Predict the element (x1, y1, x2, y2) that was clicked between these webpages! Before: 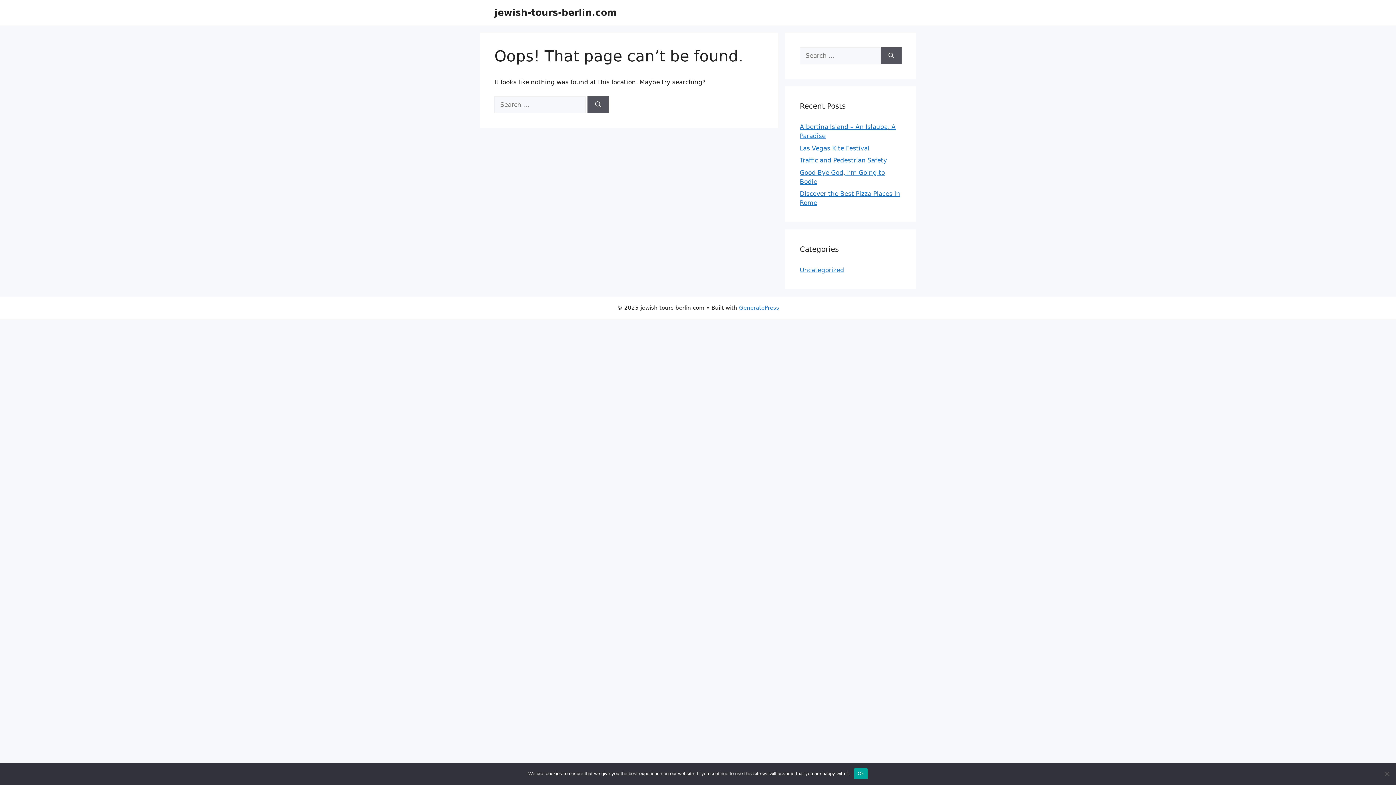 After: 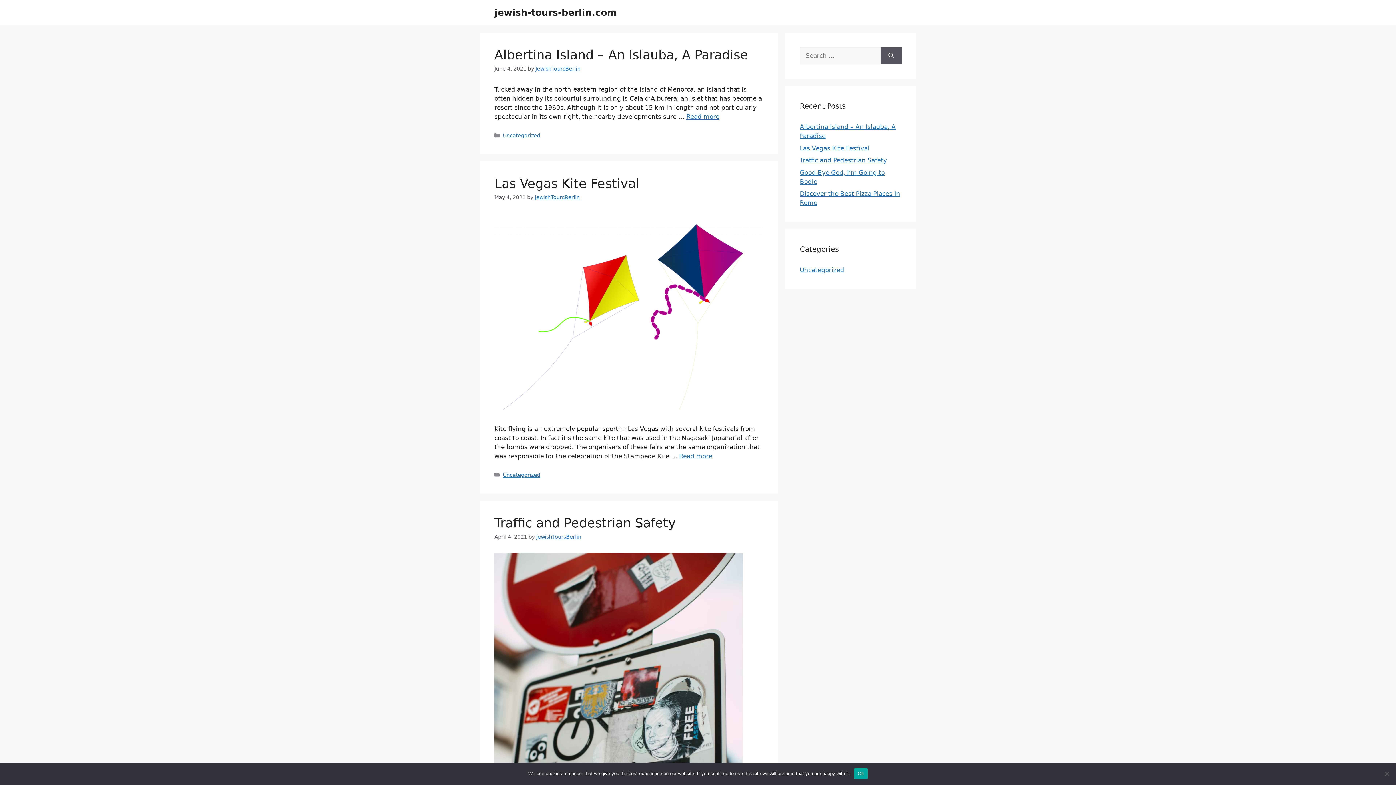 Action: bbox: (494, 7, 616, 17) label: jewish-tours-berlin.com